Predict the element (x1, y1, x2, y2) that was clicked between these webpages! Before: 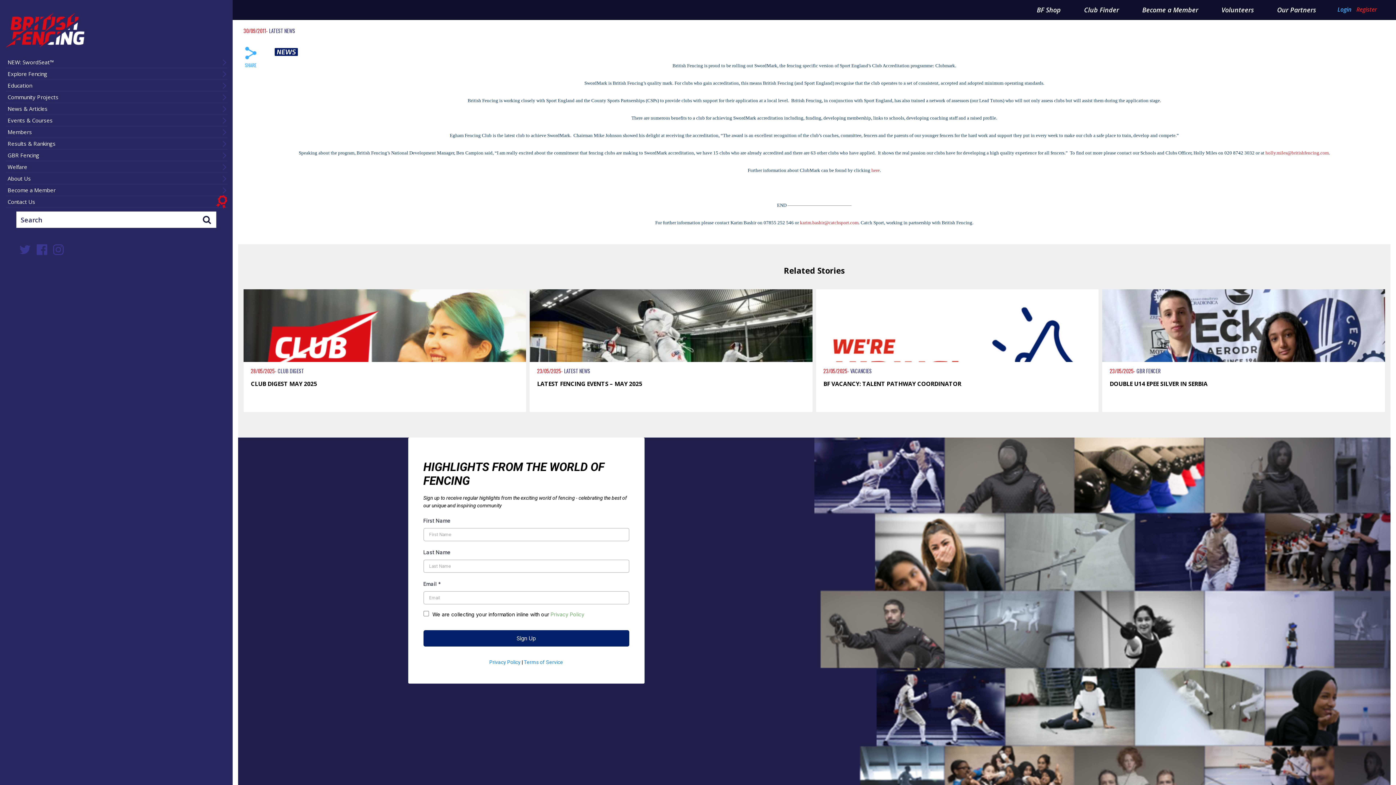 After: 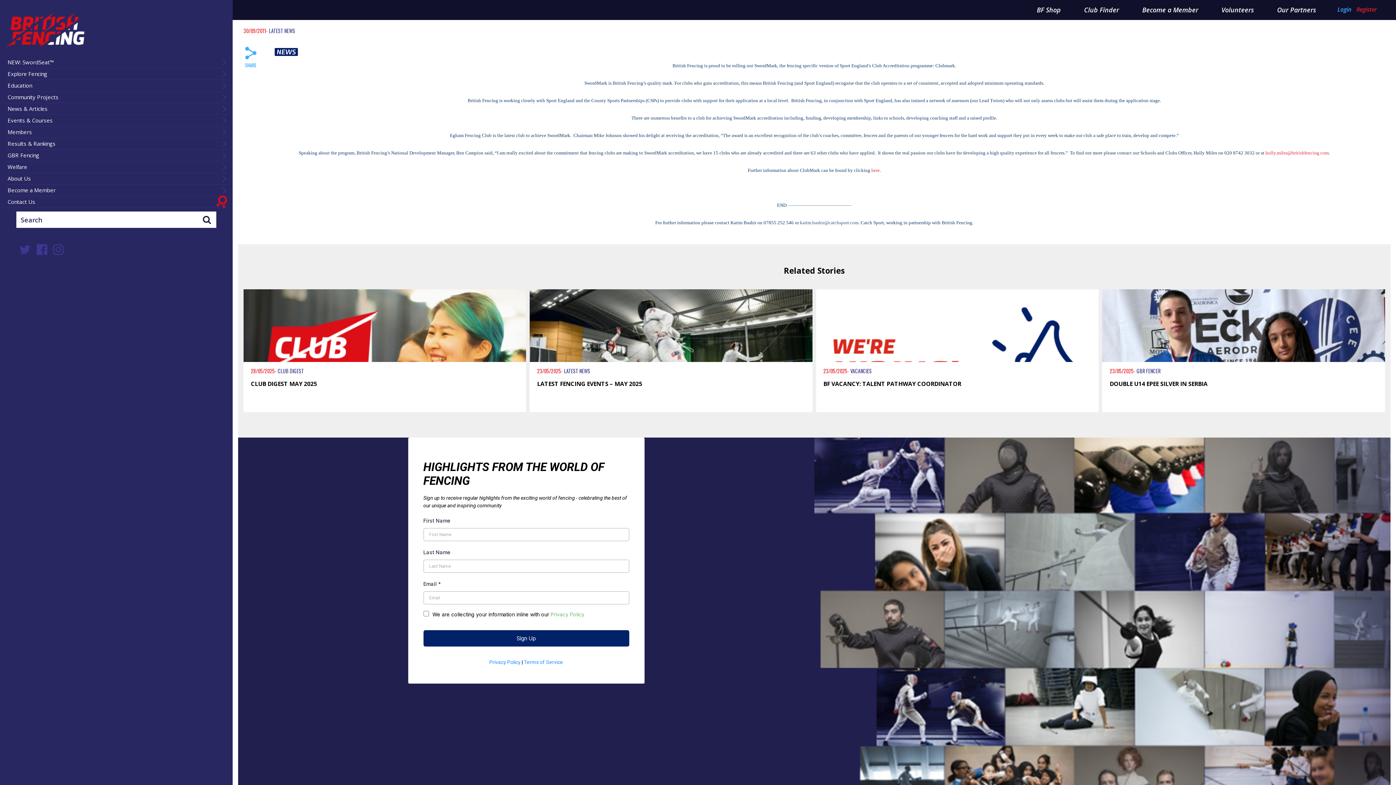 Action: label: karim.bashir@catchsport.com bbox: (800, 219, 858, 225)